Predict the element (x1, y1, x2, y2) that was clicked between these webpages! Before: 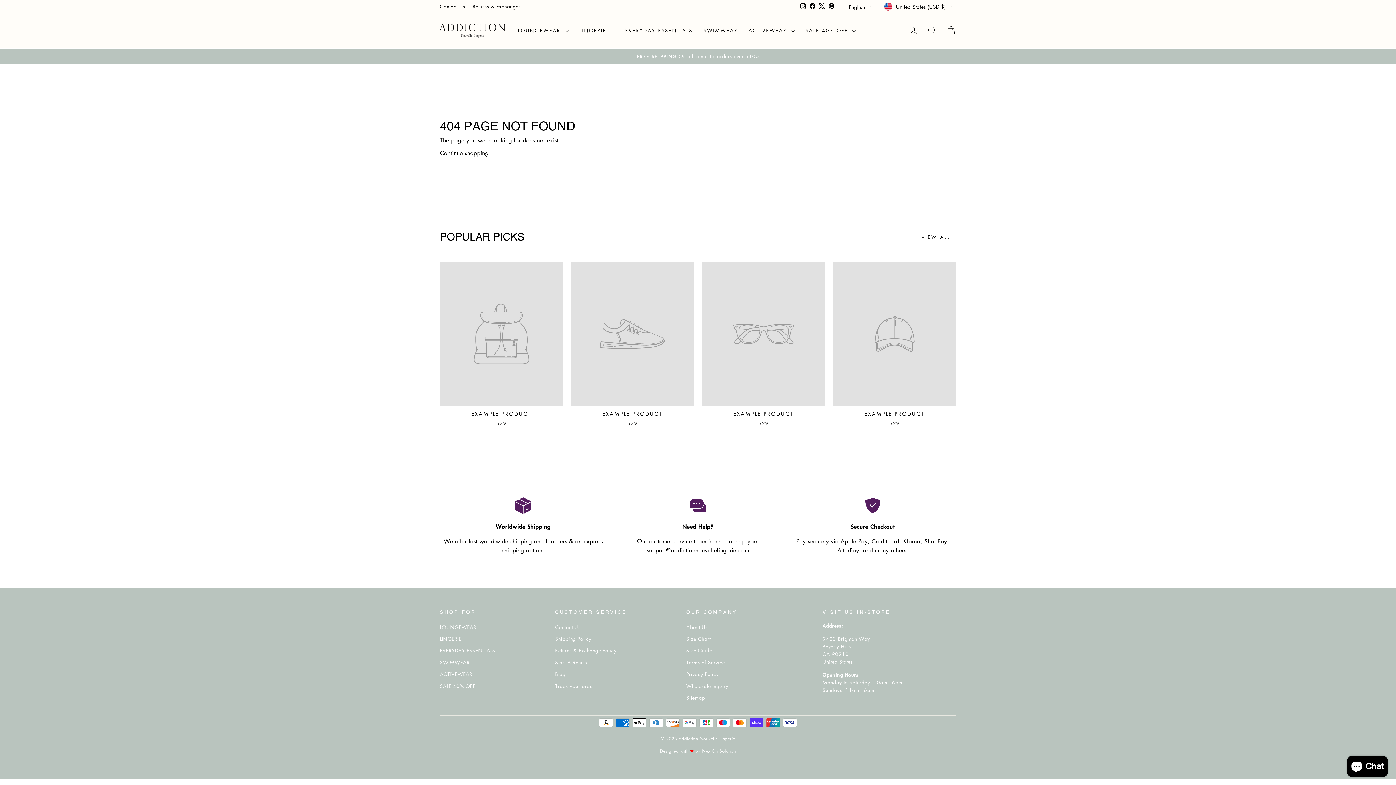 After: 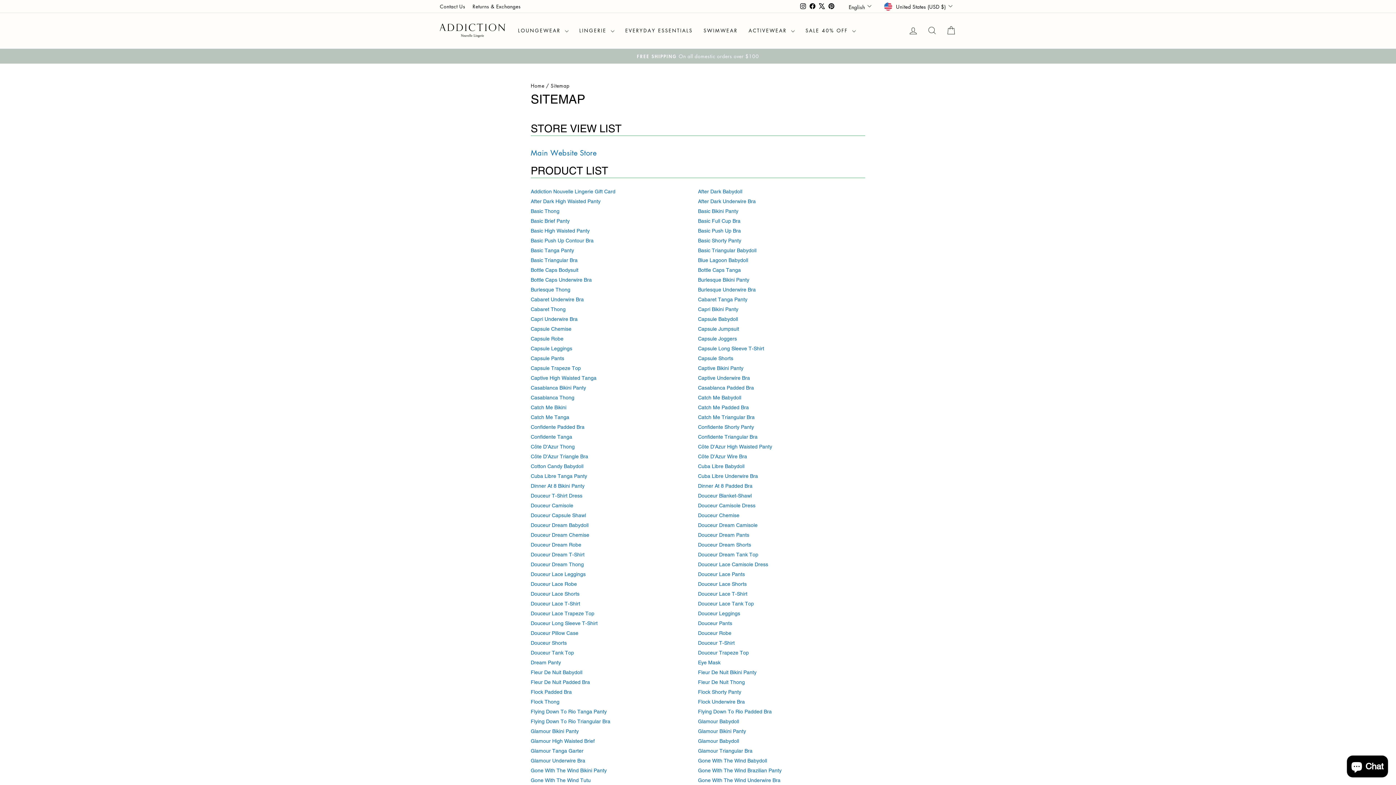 Action: label: Sitemap bbox: (686, 692, 705, 703)